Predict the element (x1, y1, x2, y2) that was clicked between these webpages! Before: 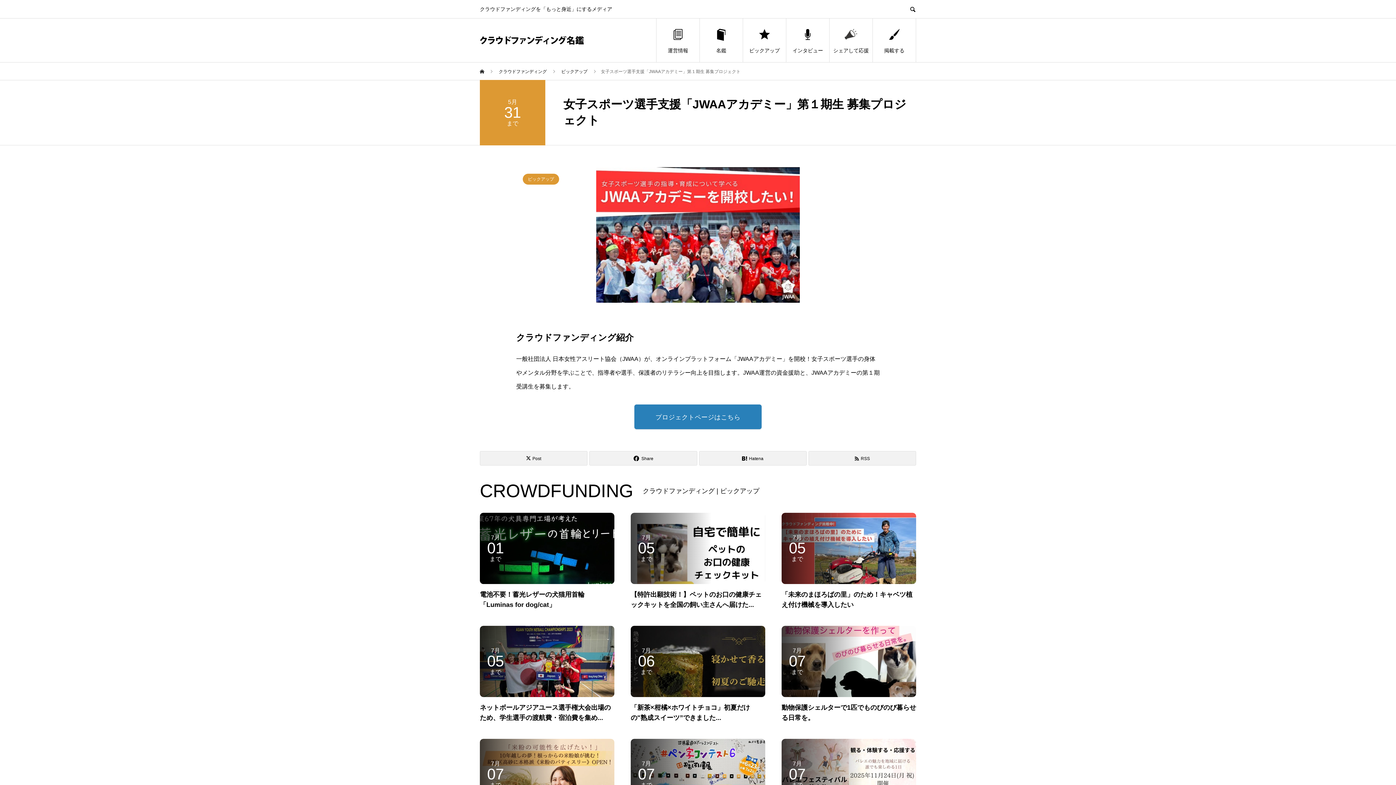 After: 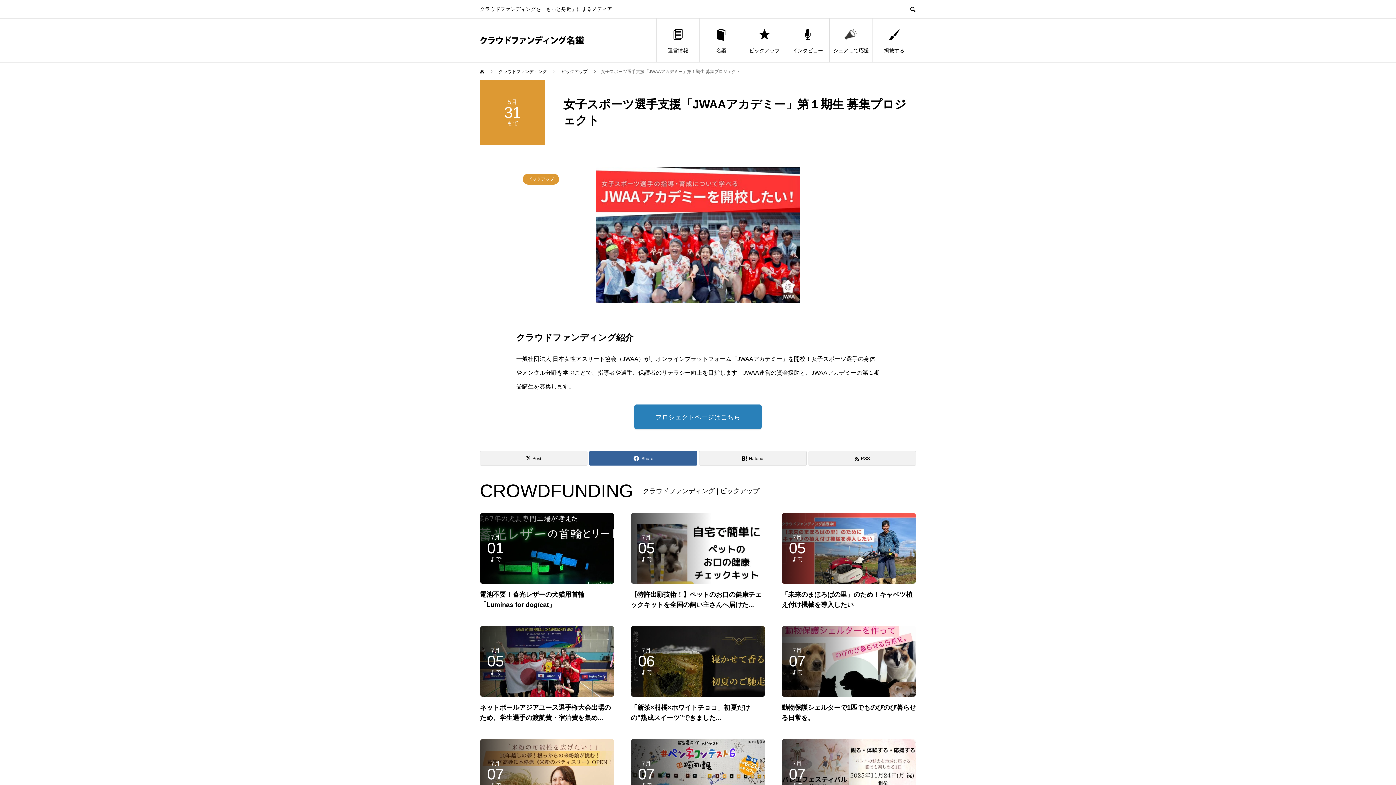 Action: label: Share bbox: (589, 451, 697, 465)